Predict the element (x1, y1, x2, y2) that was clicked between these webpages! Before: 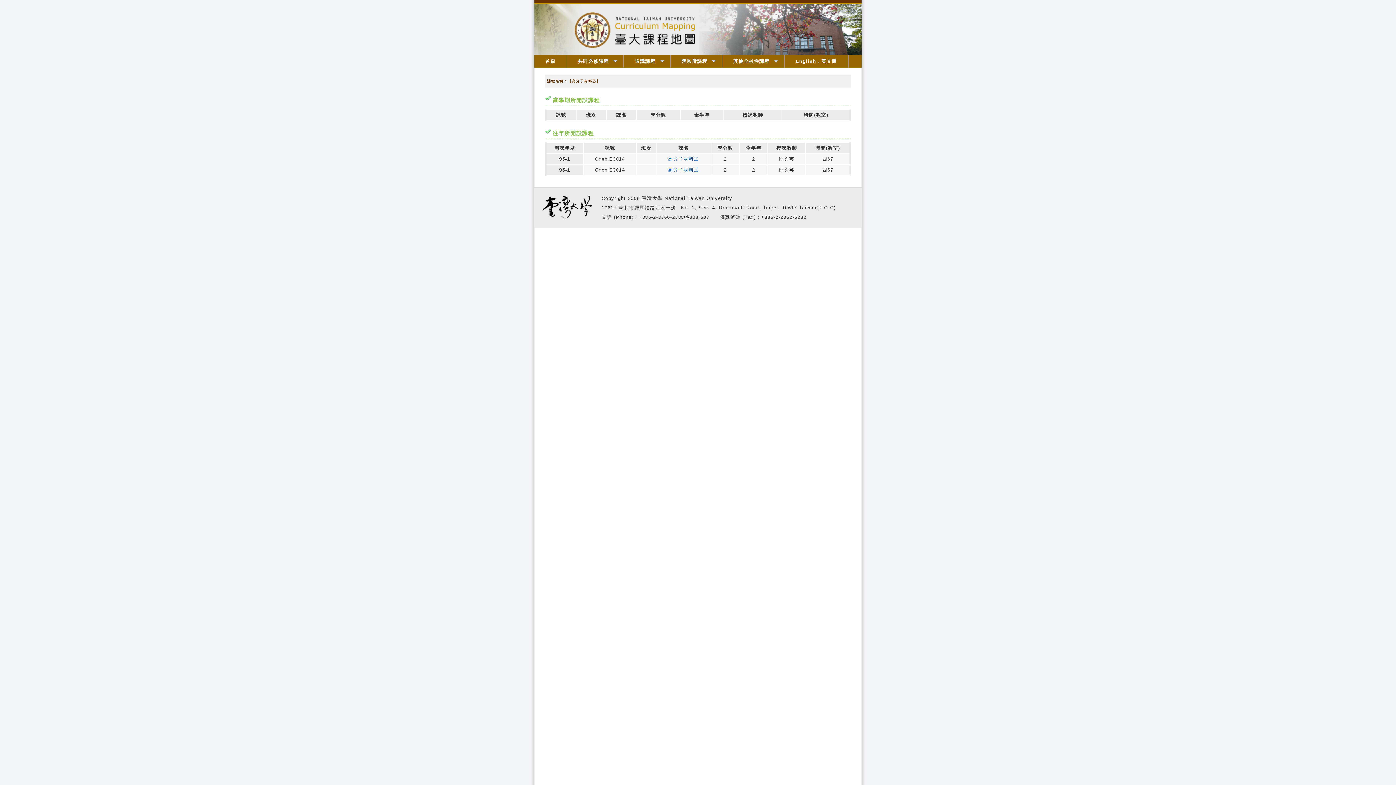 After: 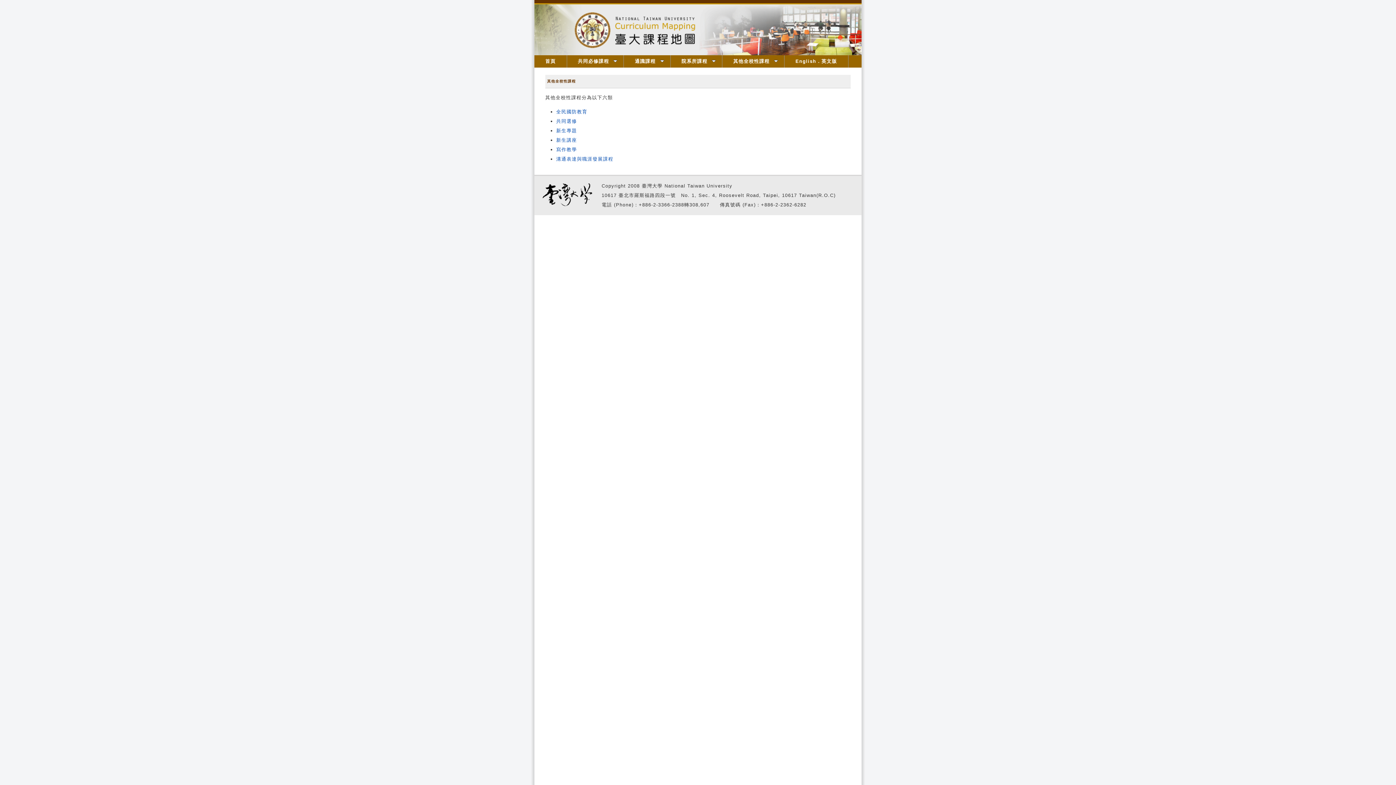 Action: bbox: (722, 55, 784, 67) label: 其他全校性課程